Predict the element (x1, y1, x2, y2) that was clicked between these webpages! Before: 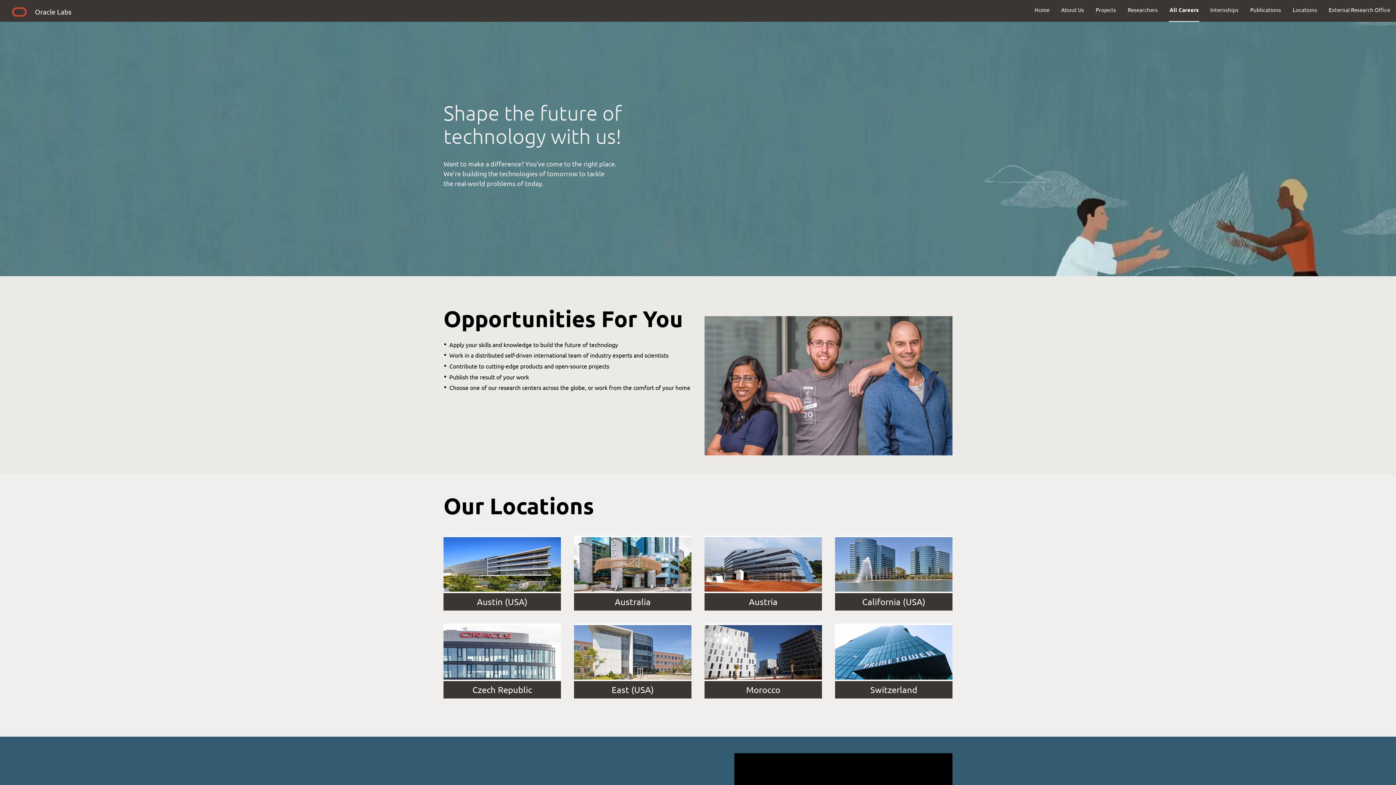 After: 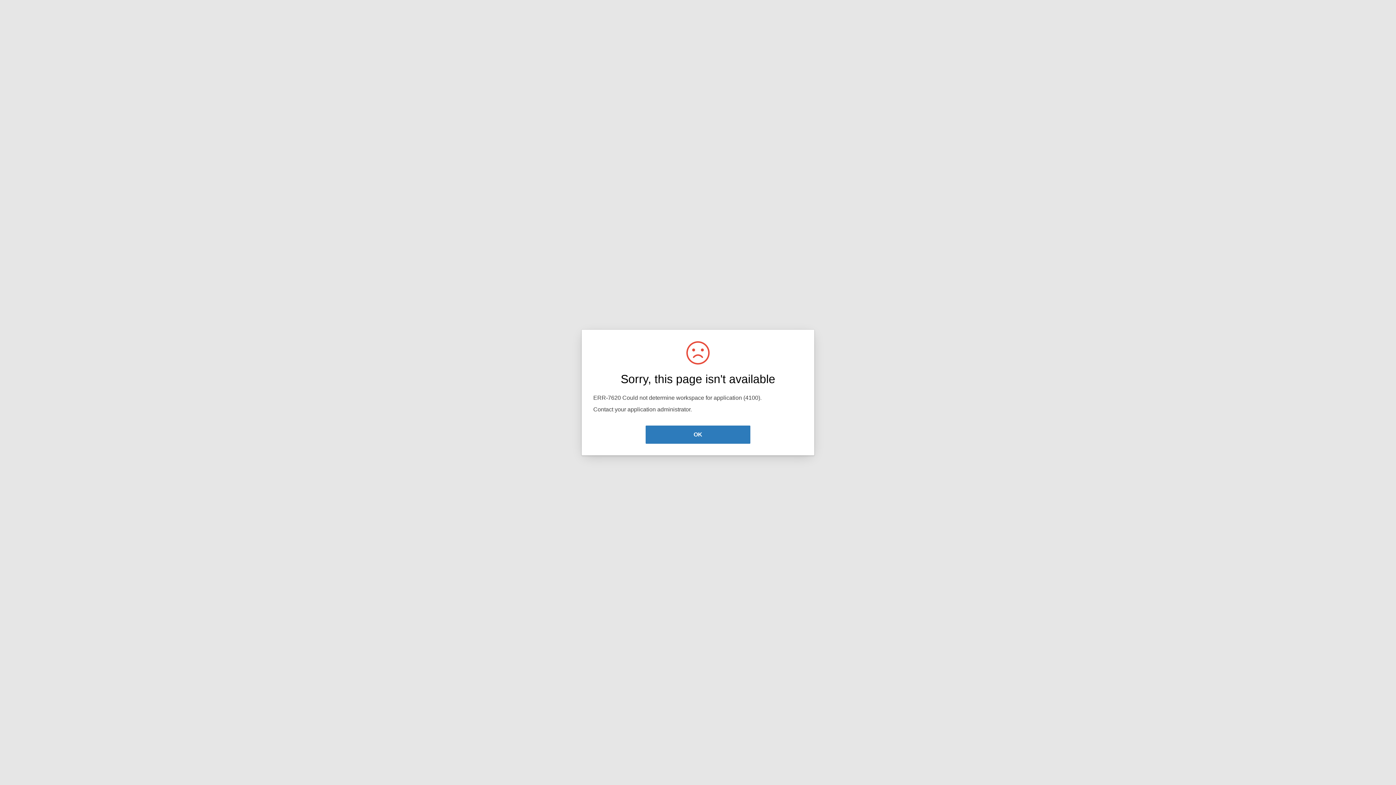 Action: label: All Careers bbox: (1164, 0, 1204, 19)